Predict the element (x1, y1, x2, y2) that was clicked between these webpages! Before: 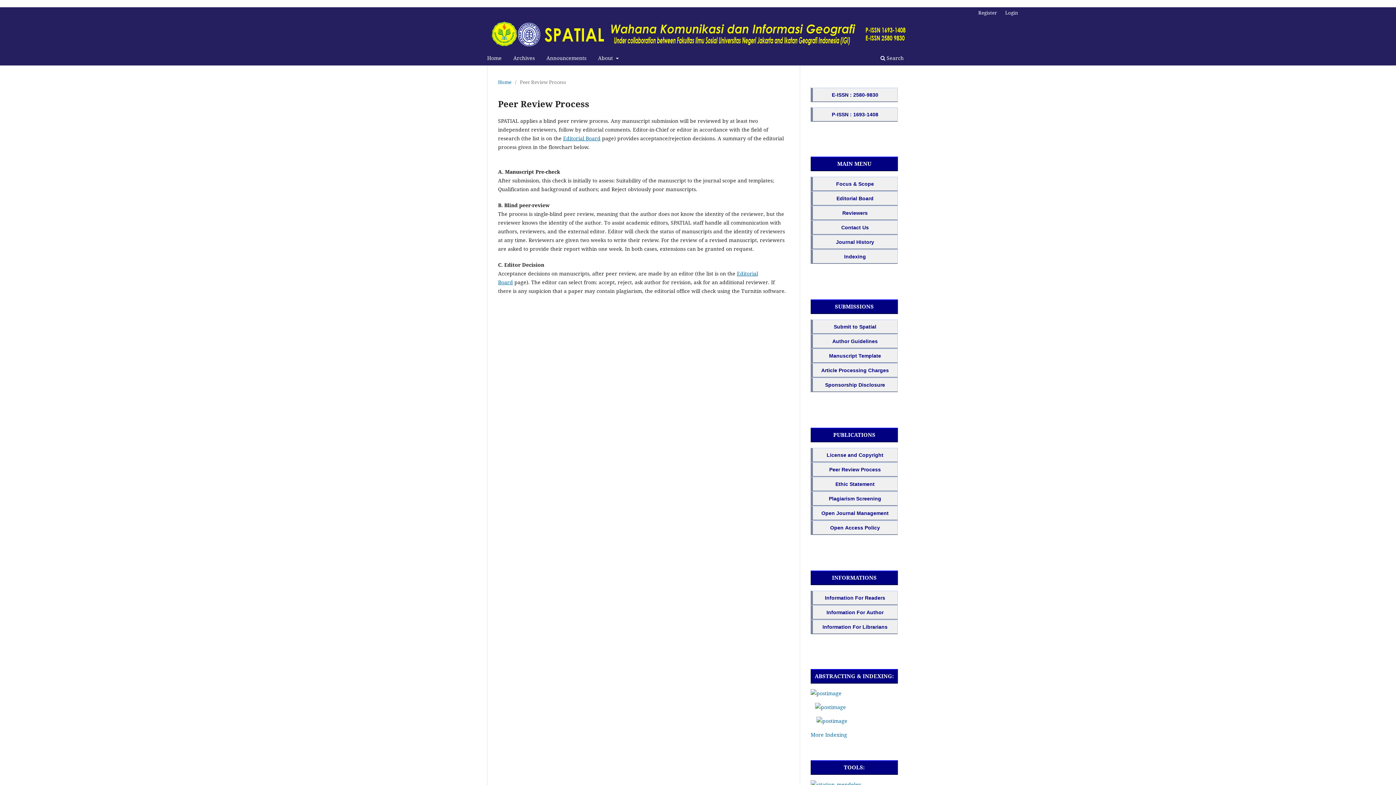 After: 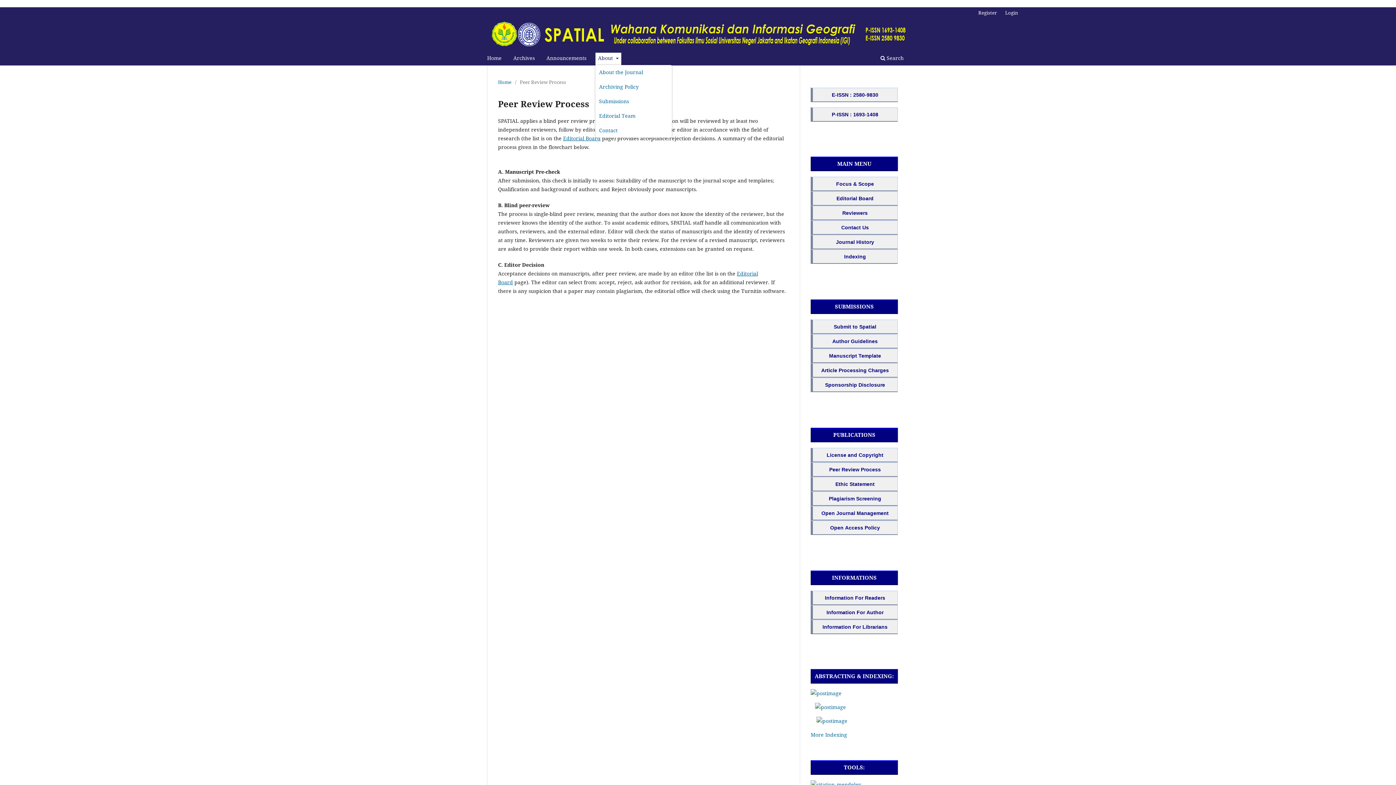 Action: label: About  bbox: (595, 52, 621, 65)